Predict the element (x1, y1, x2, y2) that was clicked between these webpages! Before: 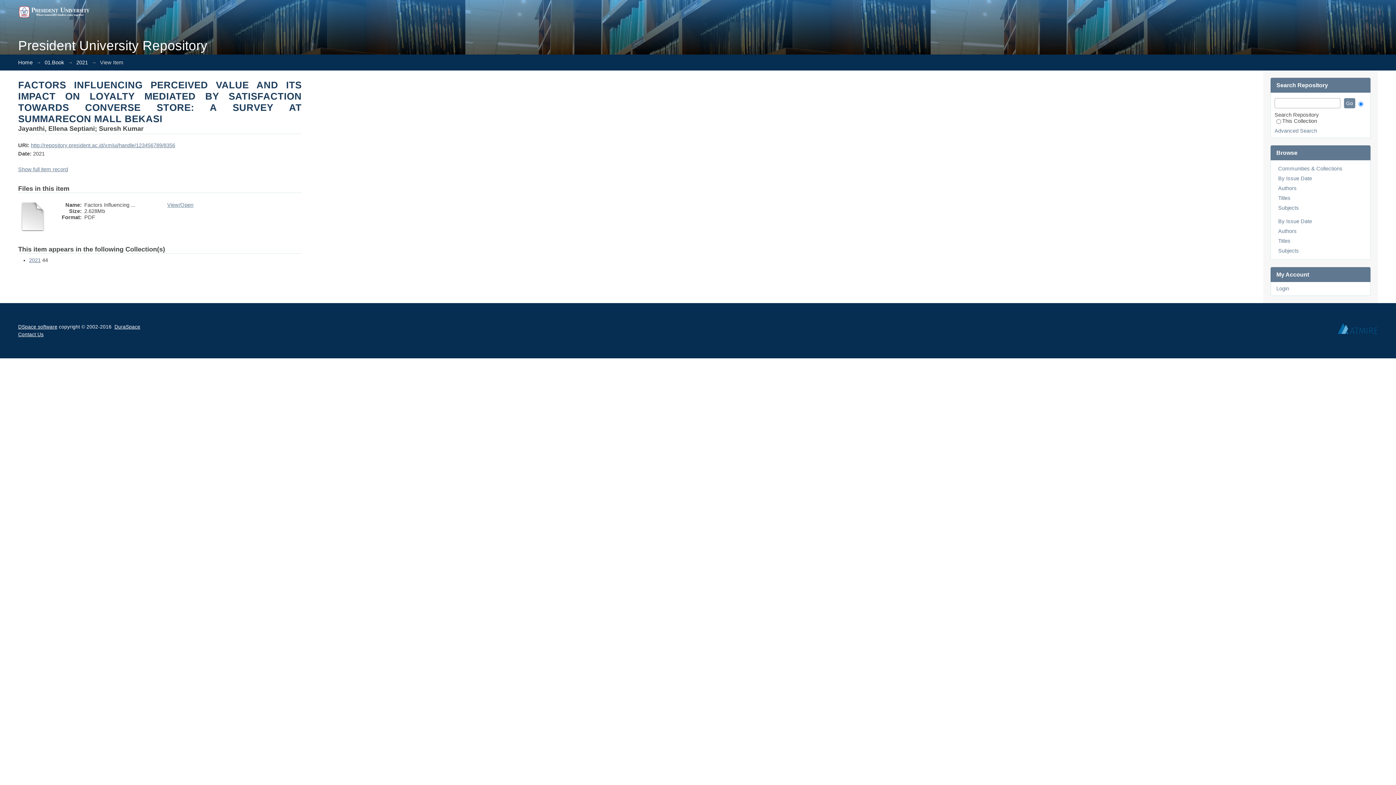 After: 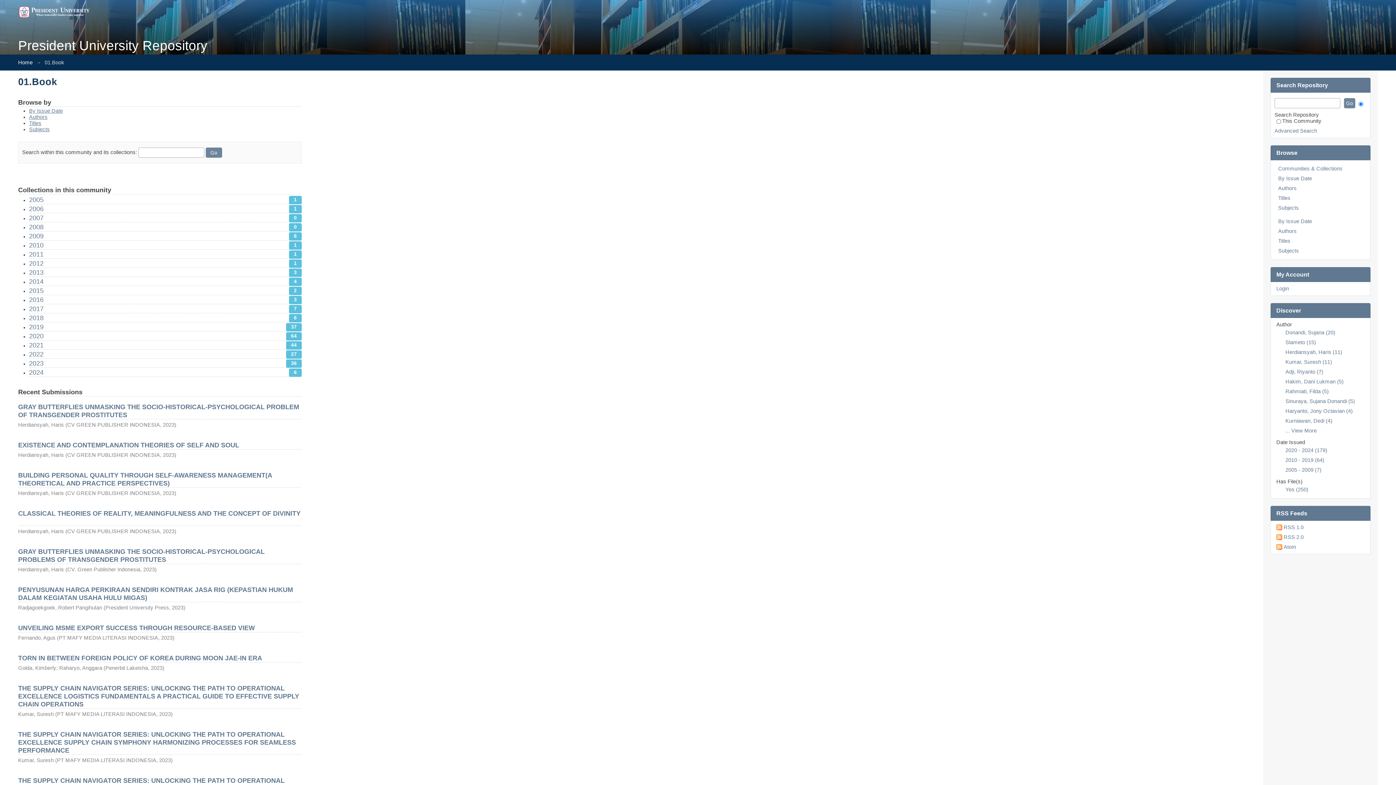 Action: bbox: (44, 59, 64, 65) label: 01.Book